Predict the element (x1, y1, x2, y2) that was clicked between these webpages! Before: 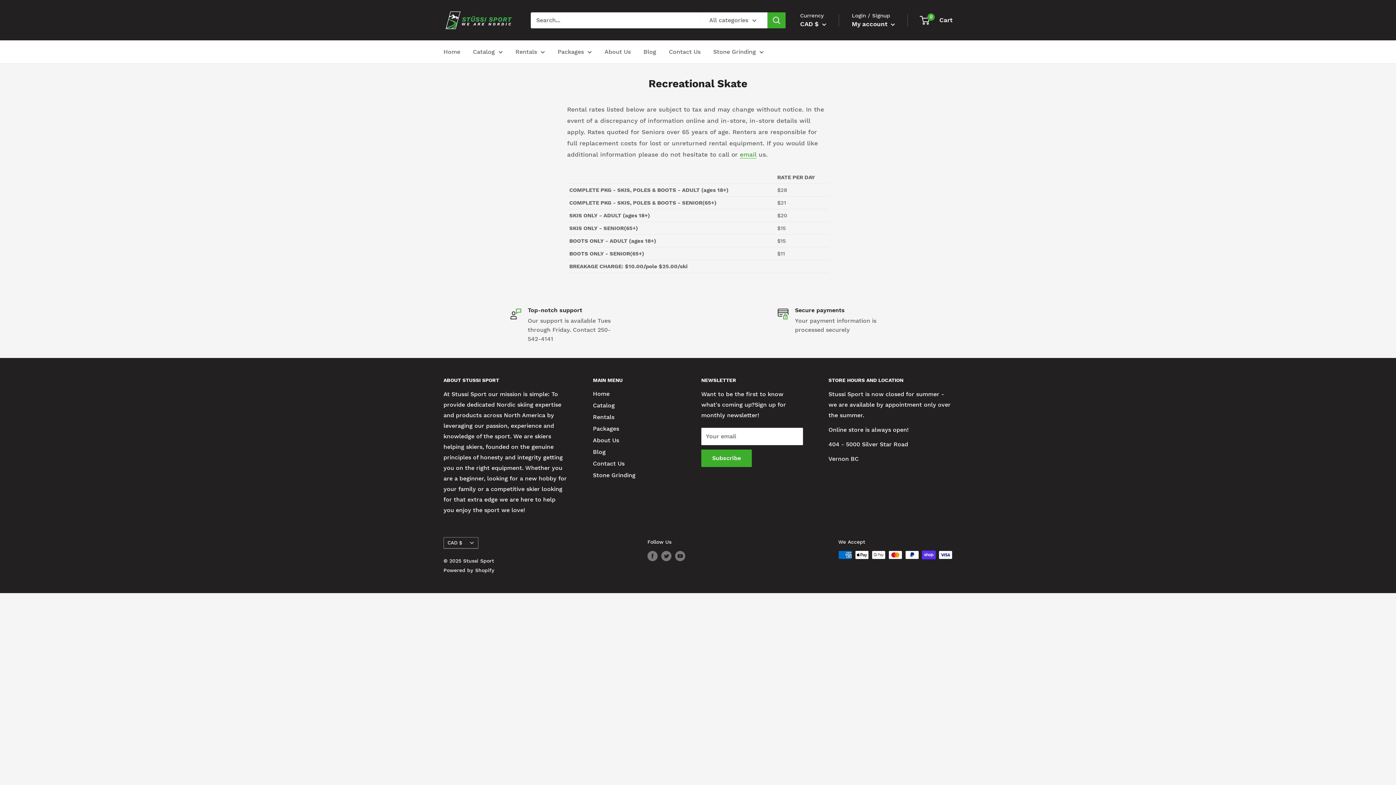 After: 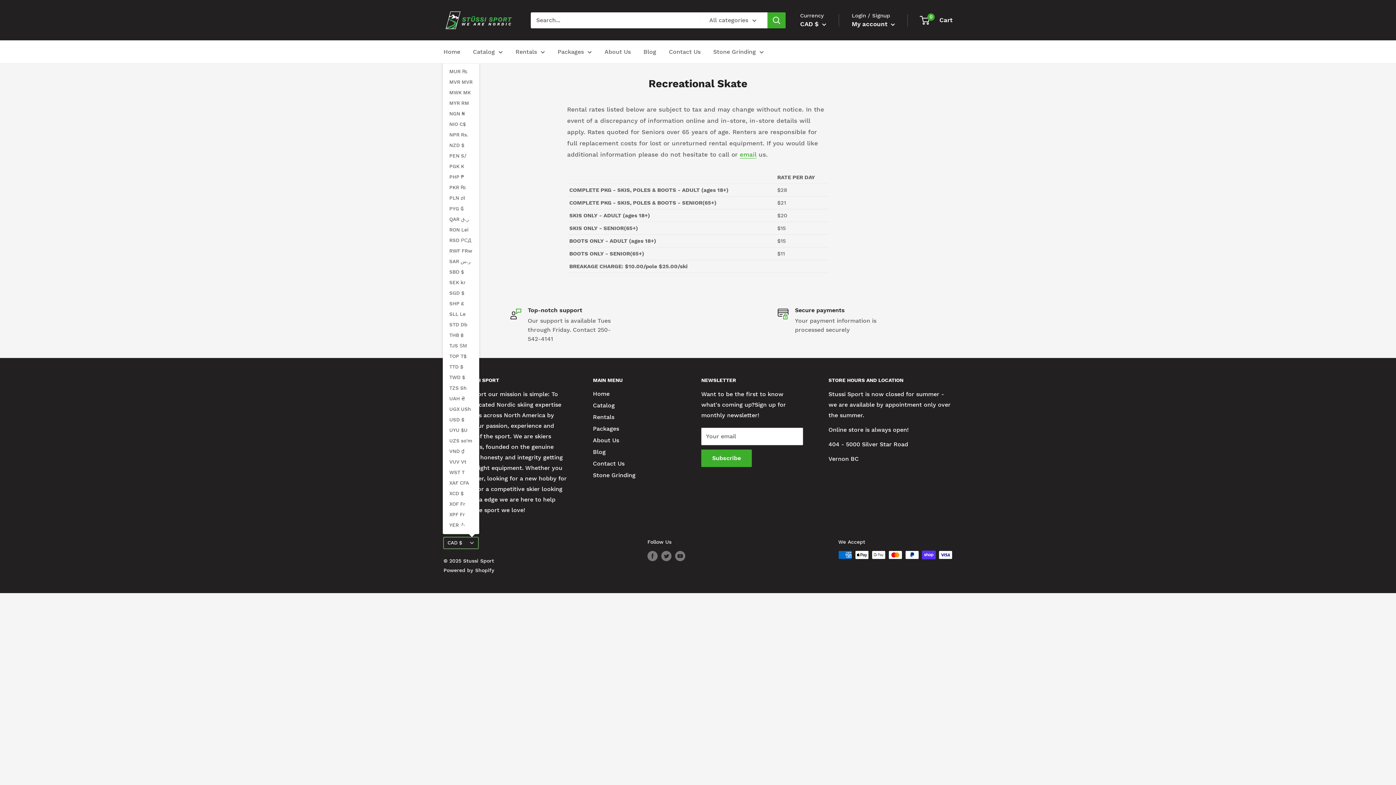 Action: label: CAD $ bbox: (443, 537, 478, 549)